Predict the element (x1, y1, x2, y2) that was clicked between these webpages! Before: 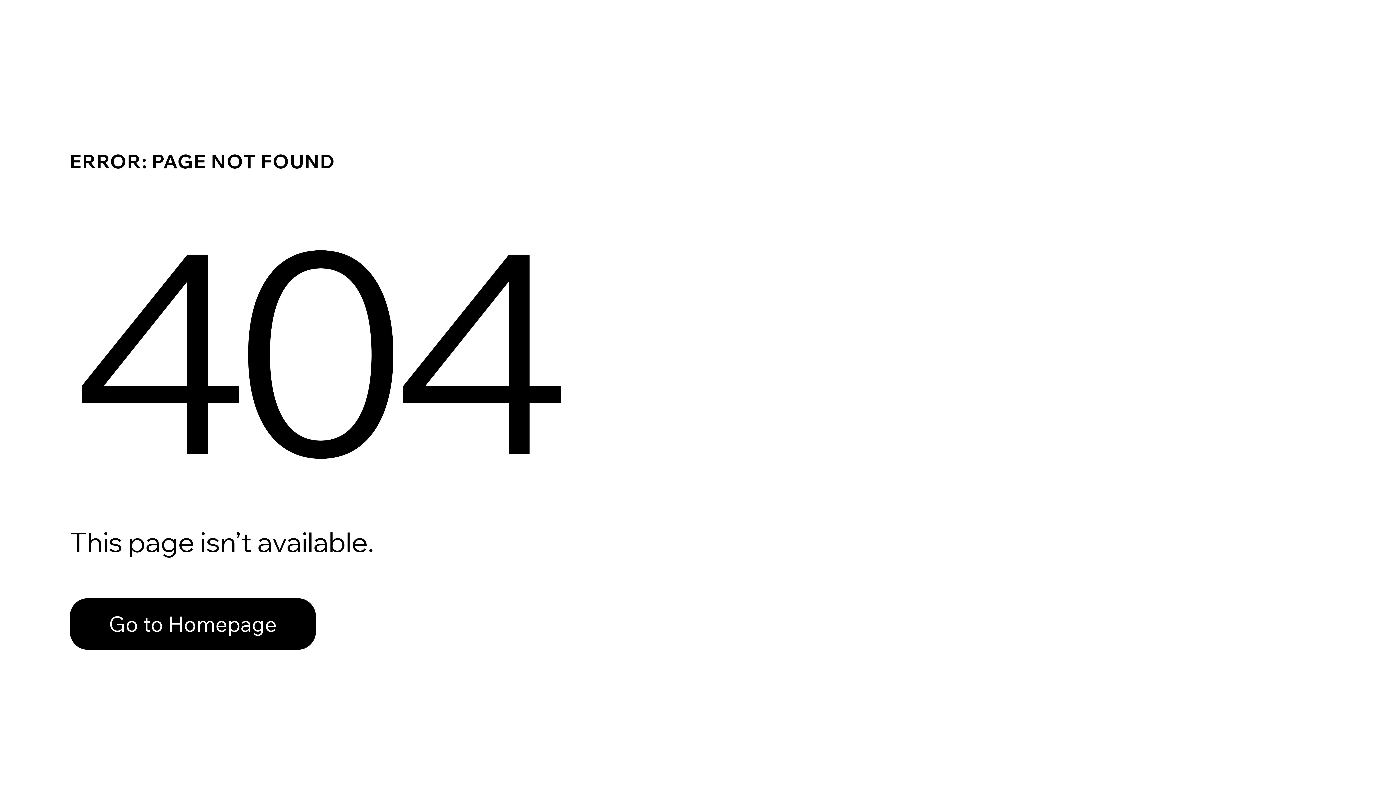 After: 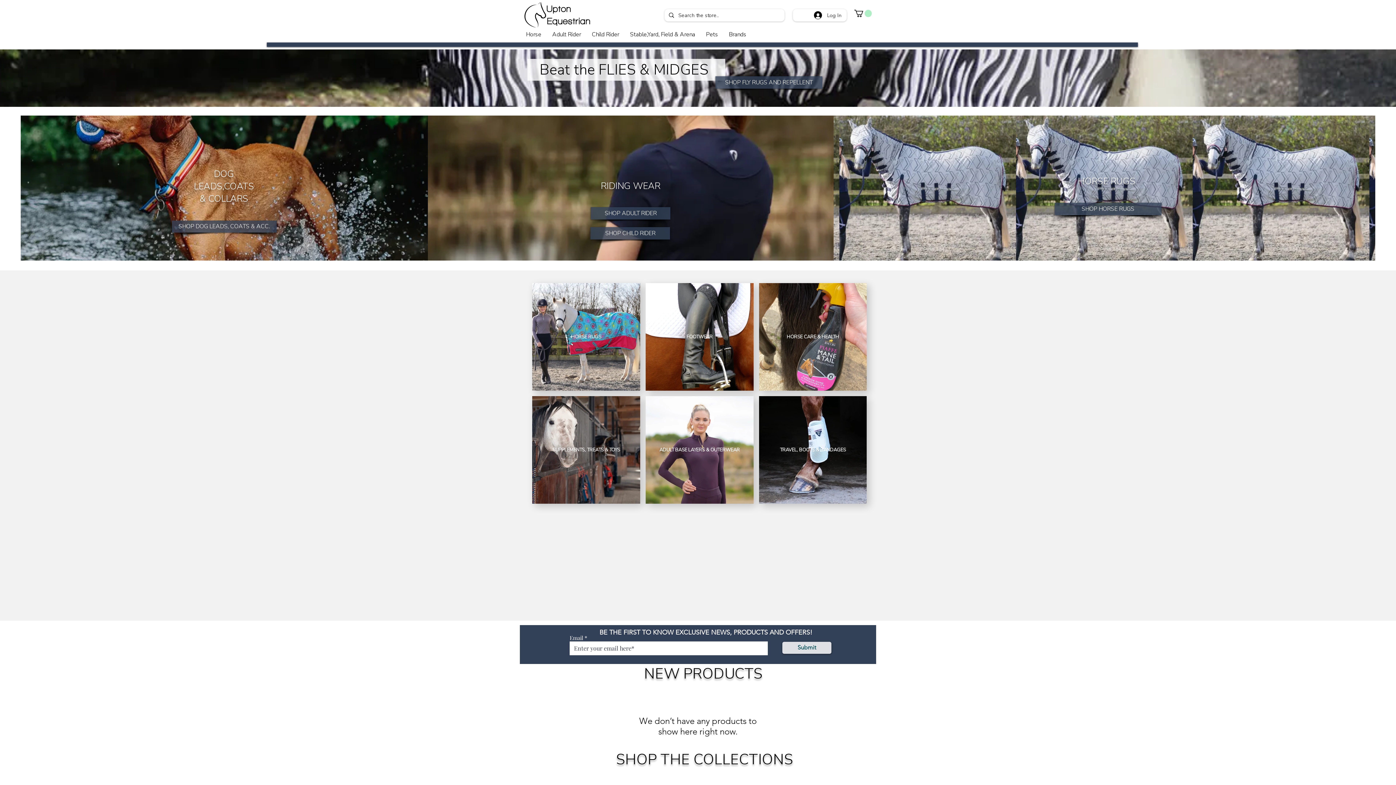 Action: label: Go to Homepage bbox: (69, 598, 316, 650)